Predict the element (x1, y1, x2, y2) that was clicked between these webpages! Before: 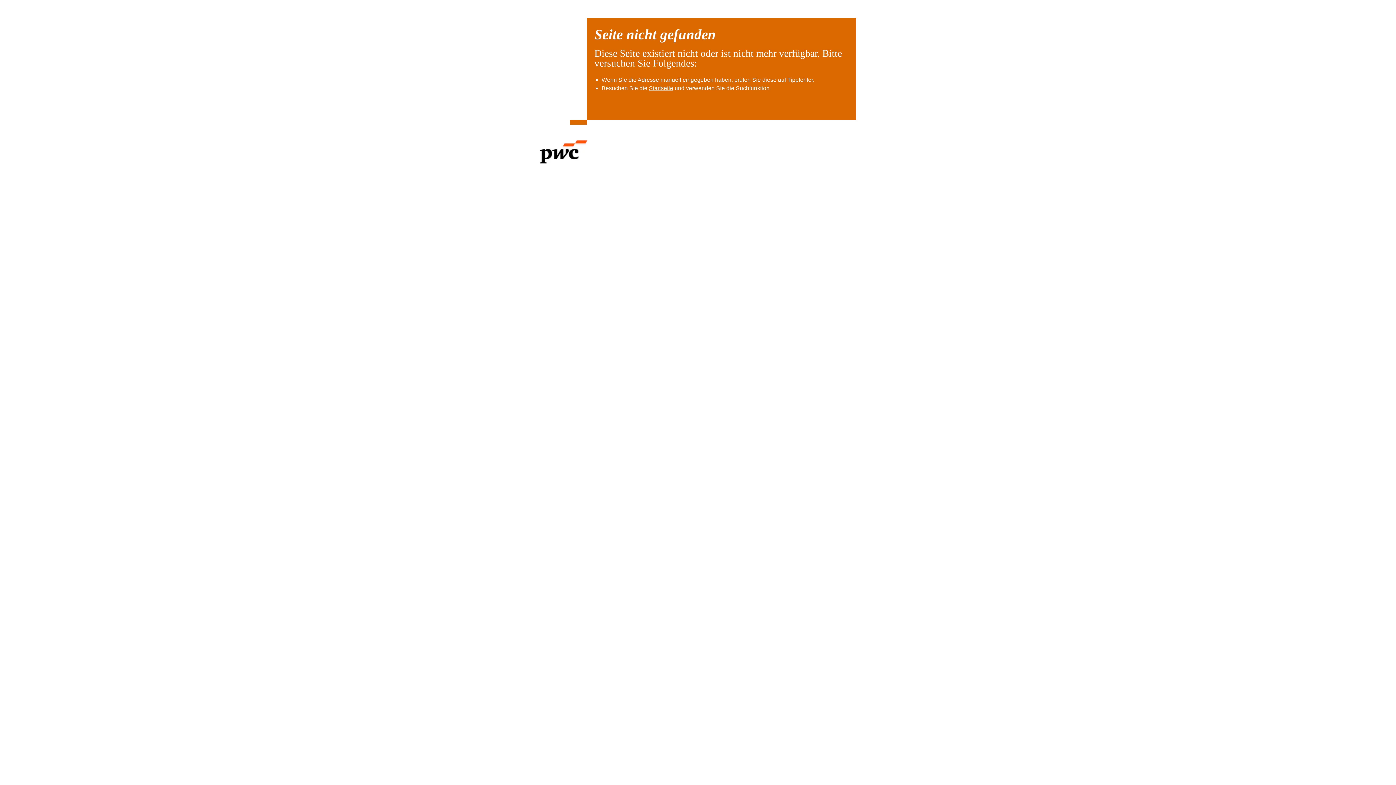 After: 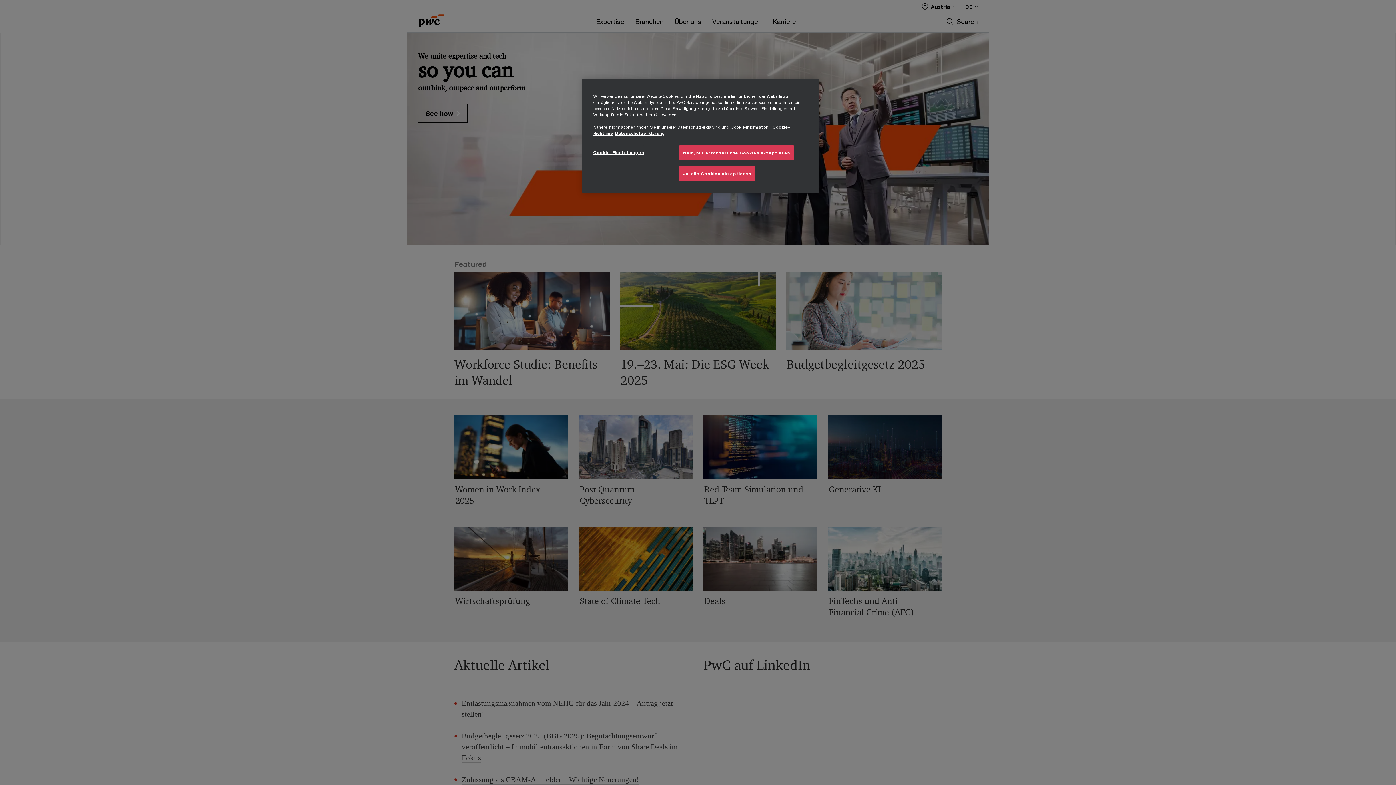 Action: label: Startseite bbox: (649, 85, 673, 91)